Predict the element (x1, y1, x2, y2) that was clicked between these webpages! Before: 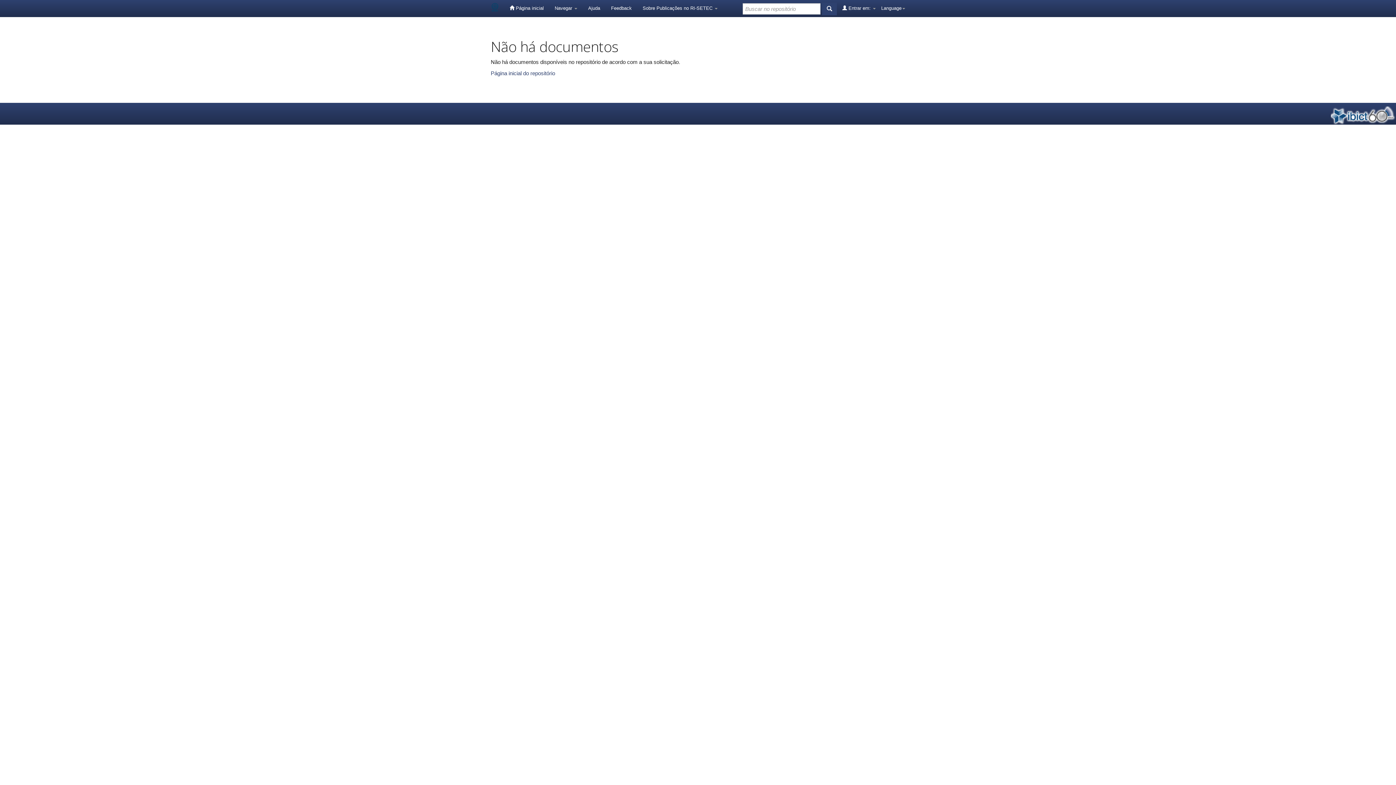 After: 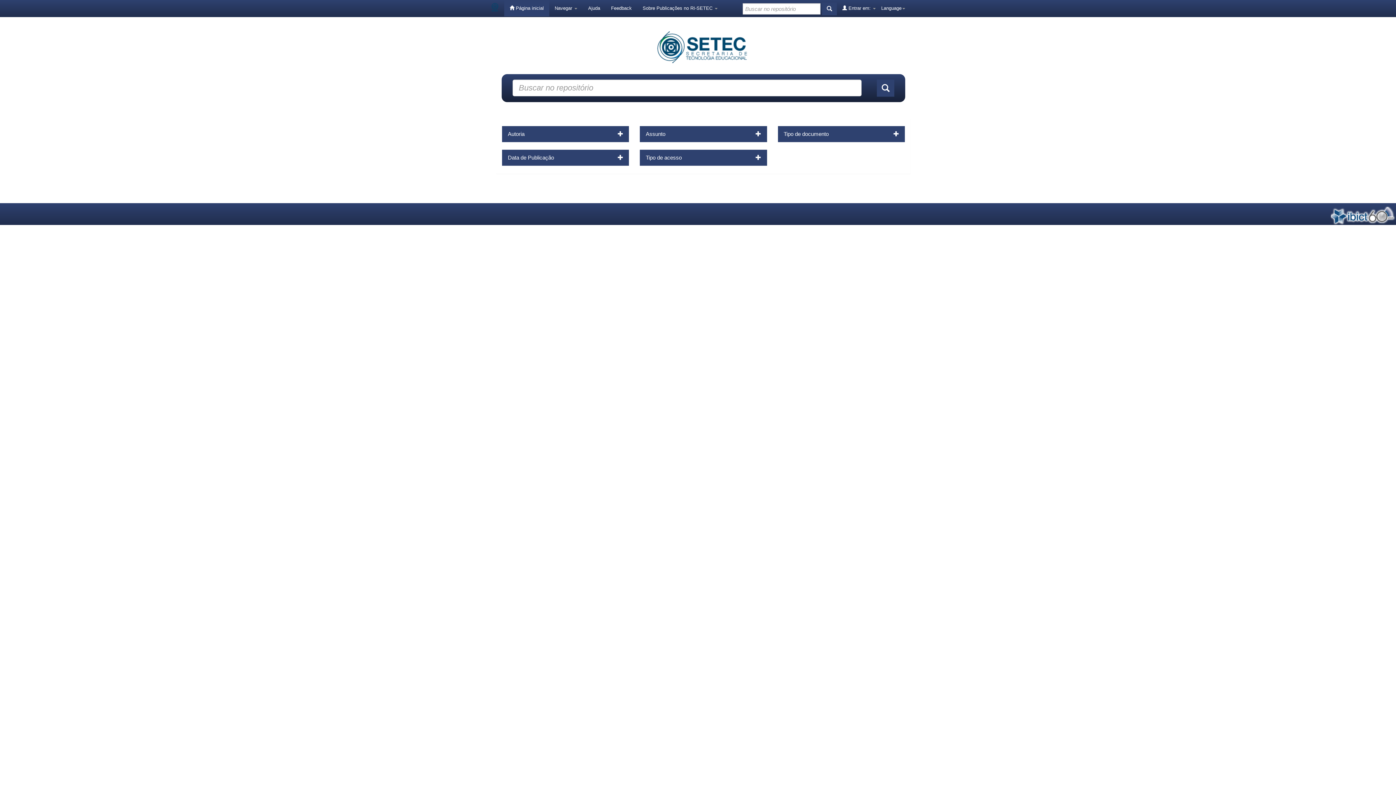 Action: bbox: (485, 0, 504, 16)